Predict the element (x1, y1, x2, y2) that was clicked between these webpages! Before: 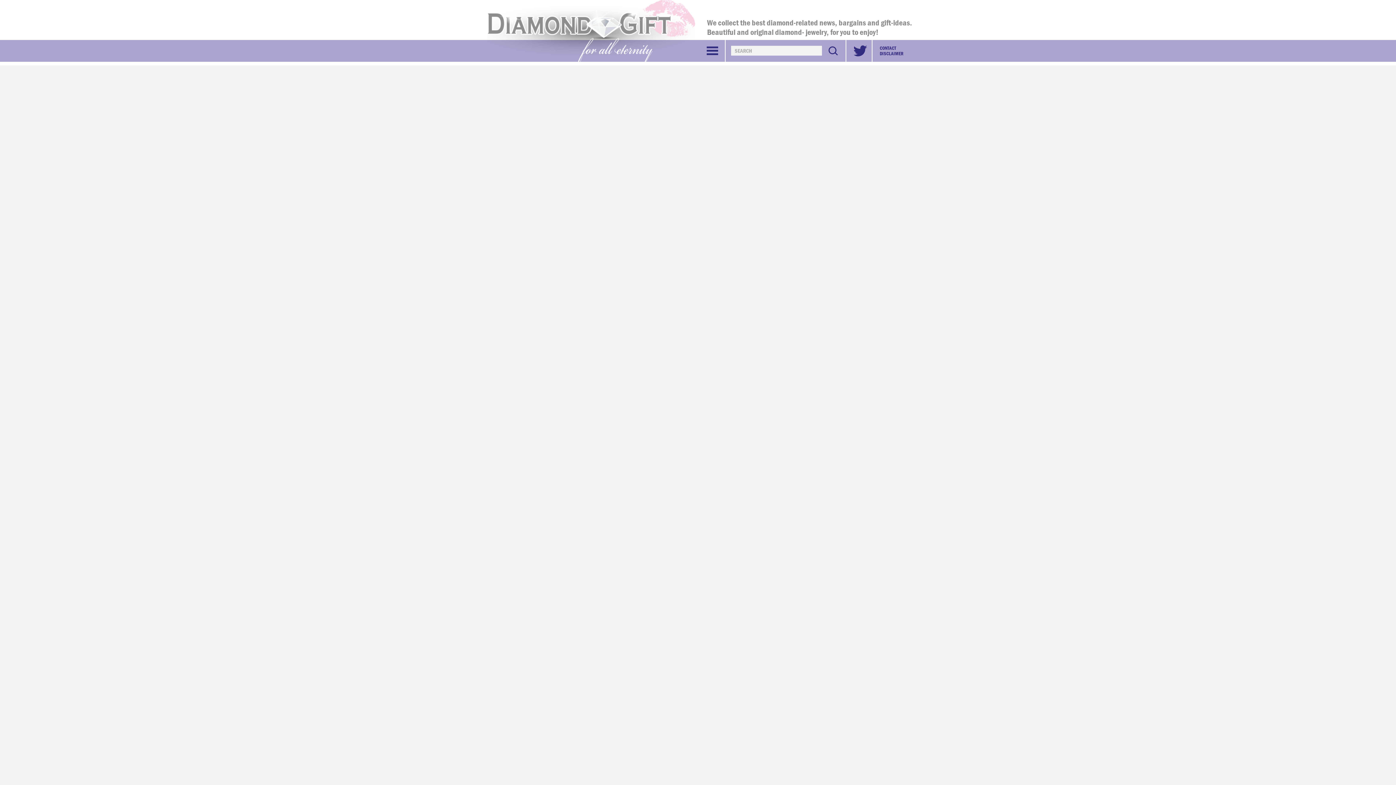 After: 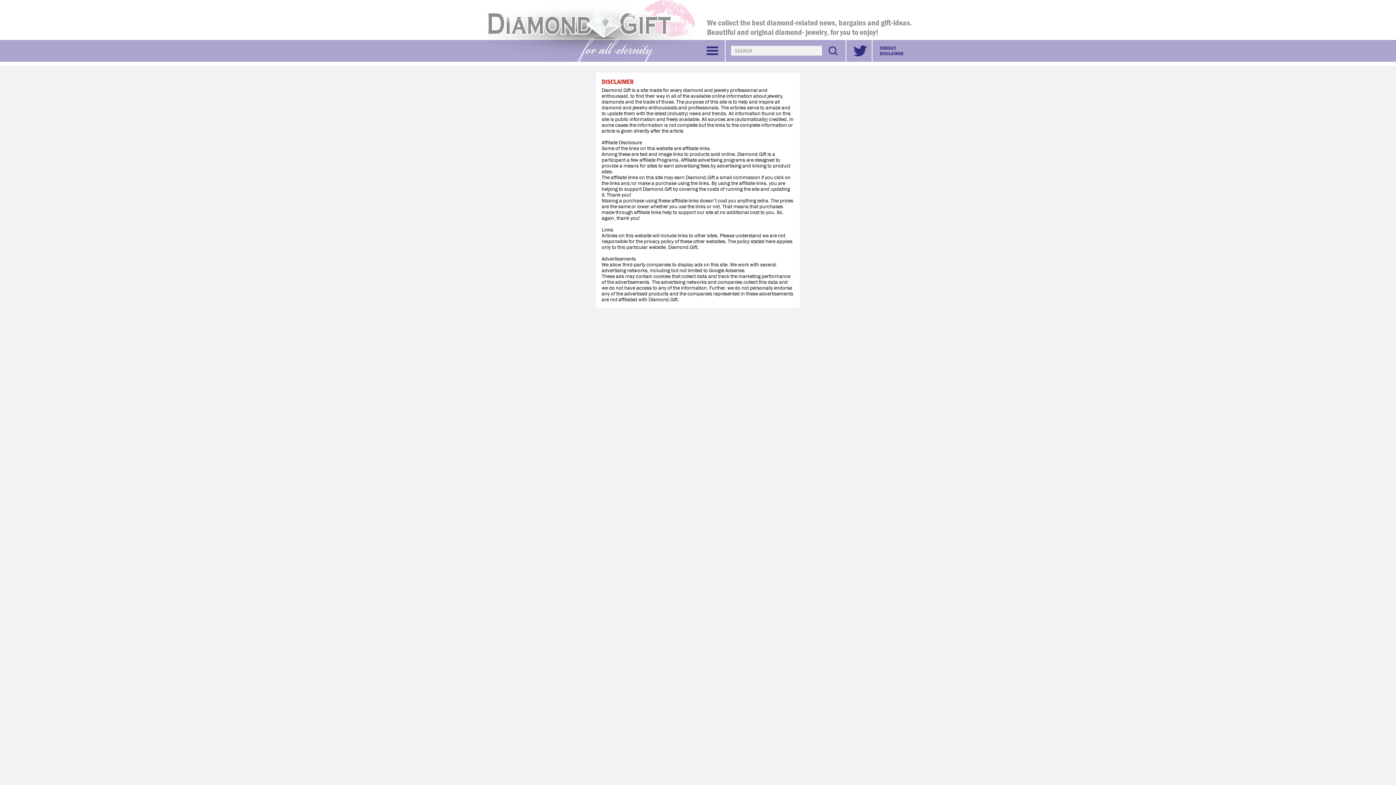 Action: bbox: (880, 50, 903, 56) label: DISCLAIMER